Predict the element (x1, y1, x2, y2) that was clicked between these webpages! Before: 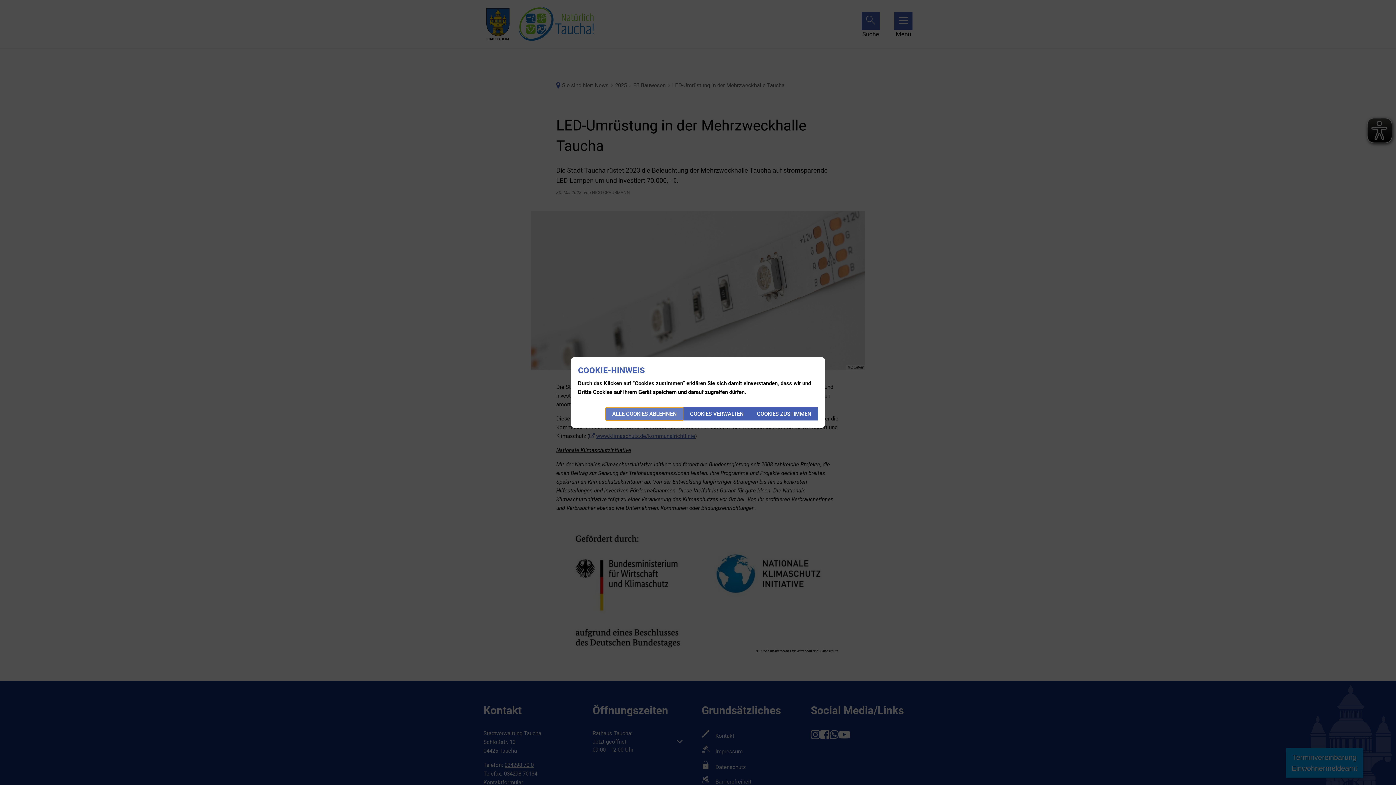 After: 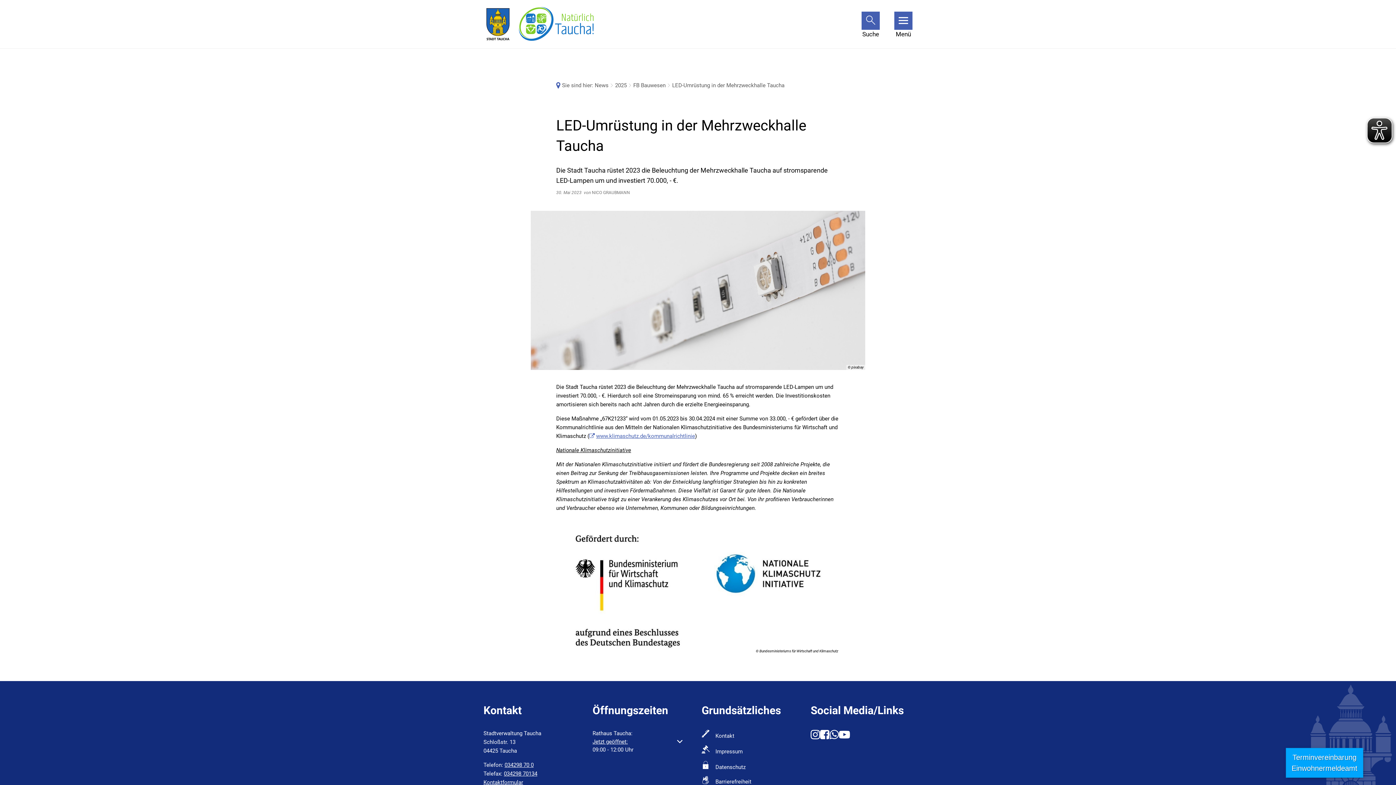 Action: label: COOKIES ZUSTIMMEN bbox: (750, 407, 818, 420)